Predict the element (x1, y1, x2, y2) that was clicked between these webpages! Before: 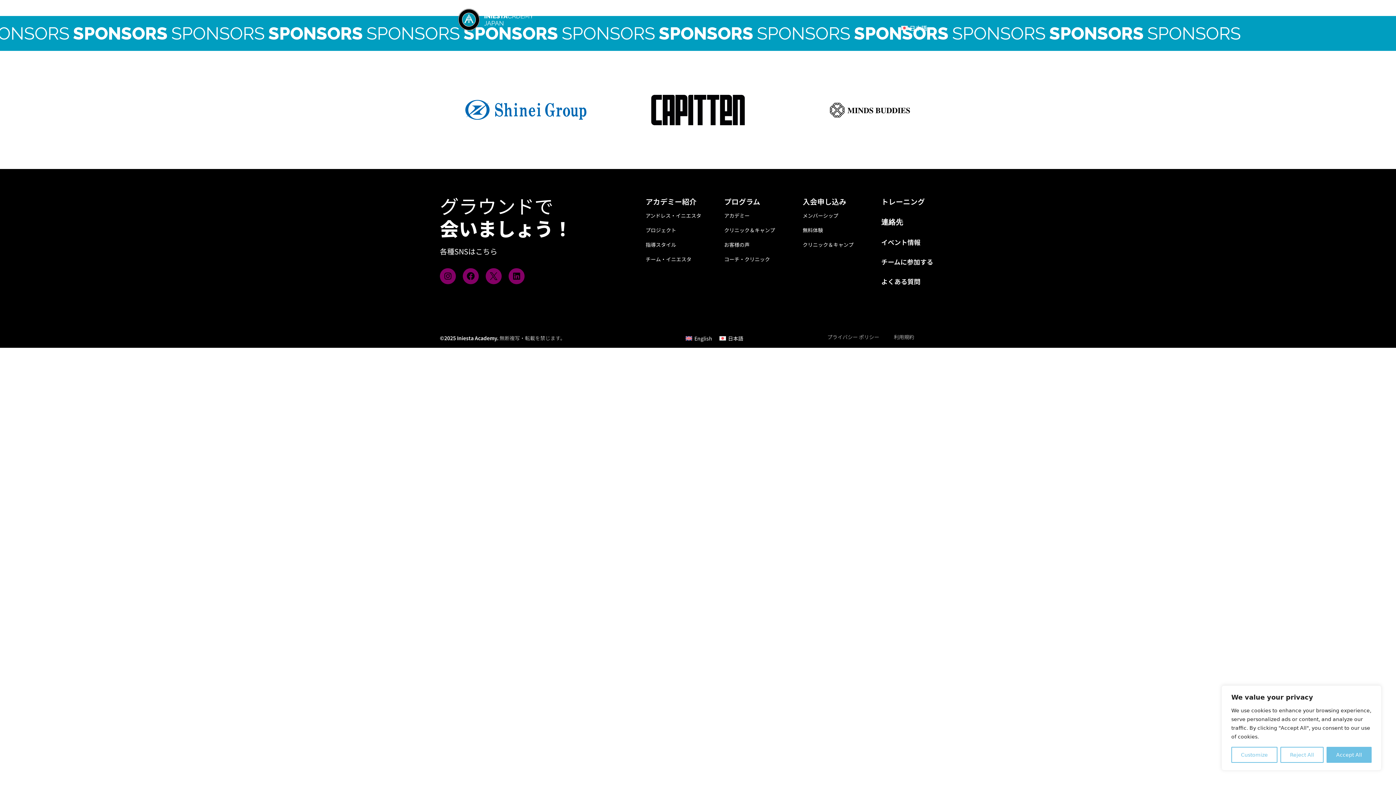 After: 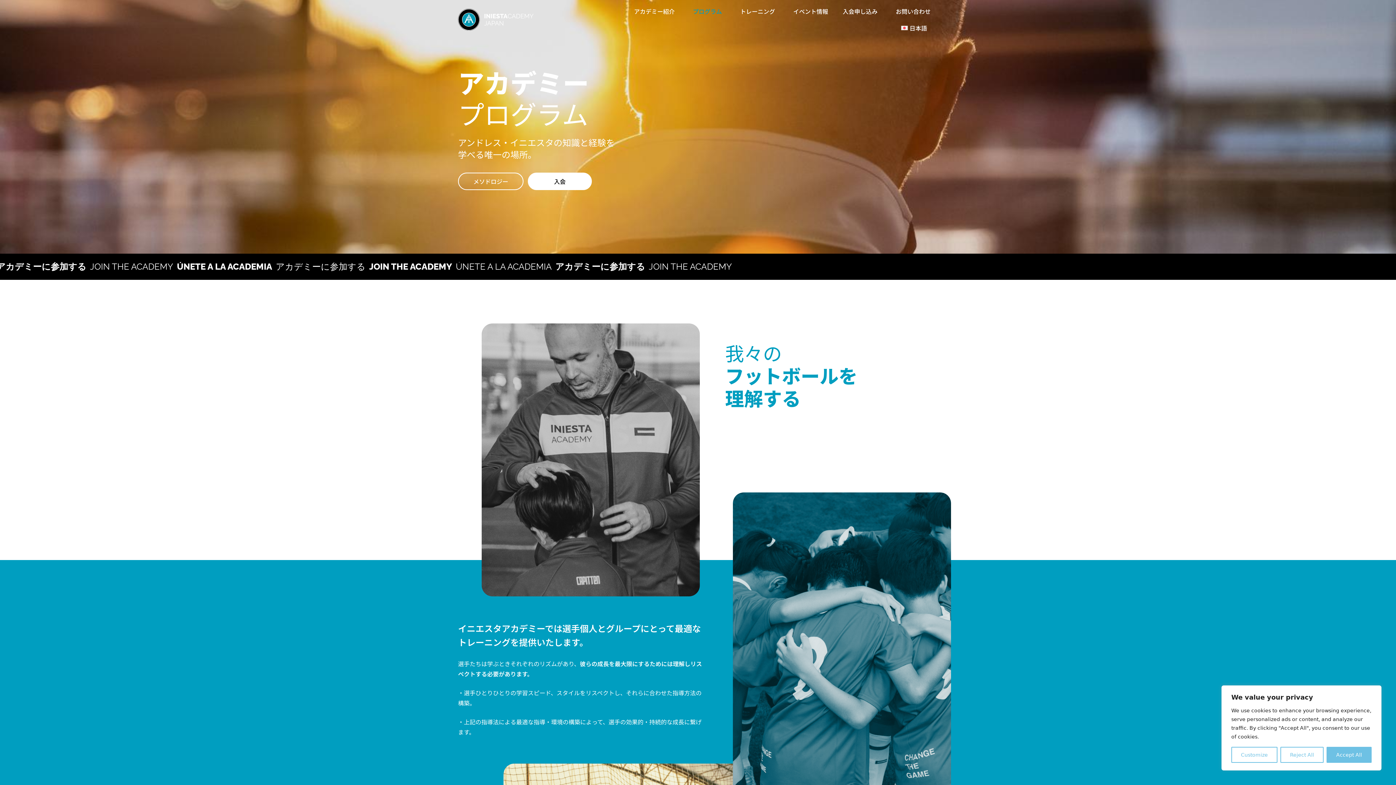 Action: bbox: (724, 196, 760, 207) label: プログラム